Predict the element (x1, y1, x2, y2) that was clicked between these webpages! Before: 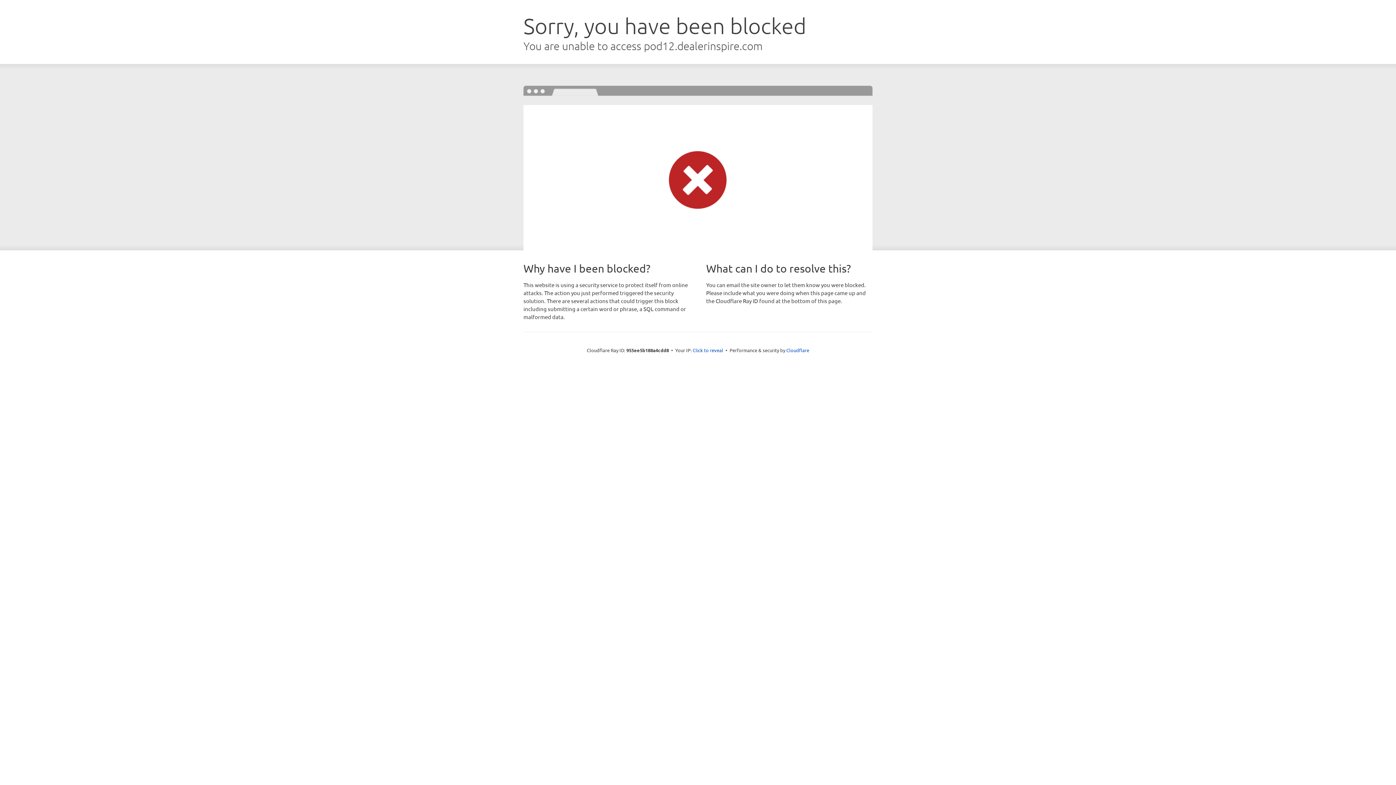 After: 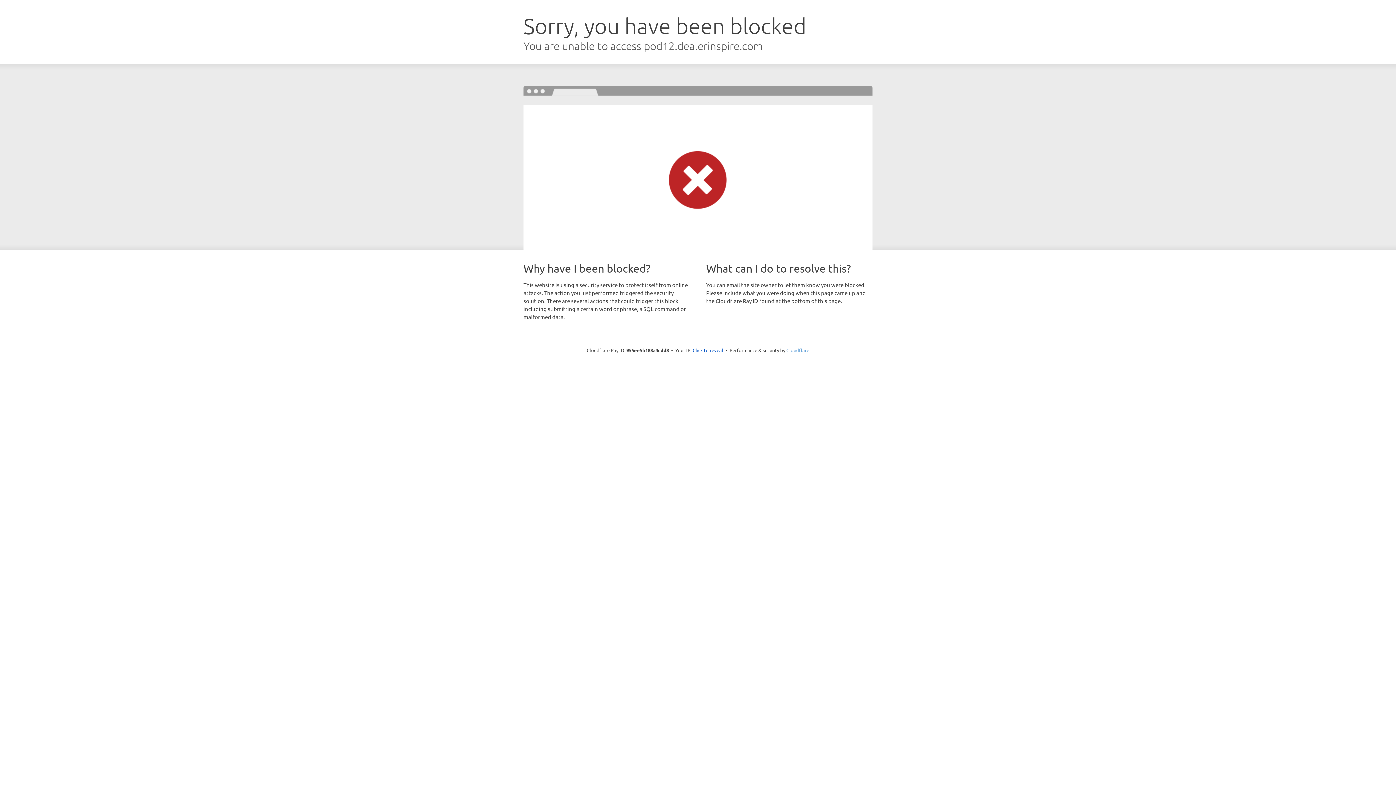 Action: label: Cloudflare bbox: (786, 347, 809, 353)